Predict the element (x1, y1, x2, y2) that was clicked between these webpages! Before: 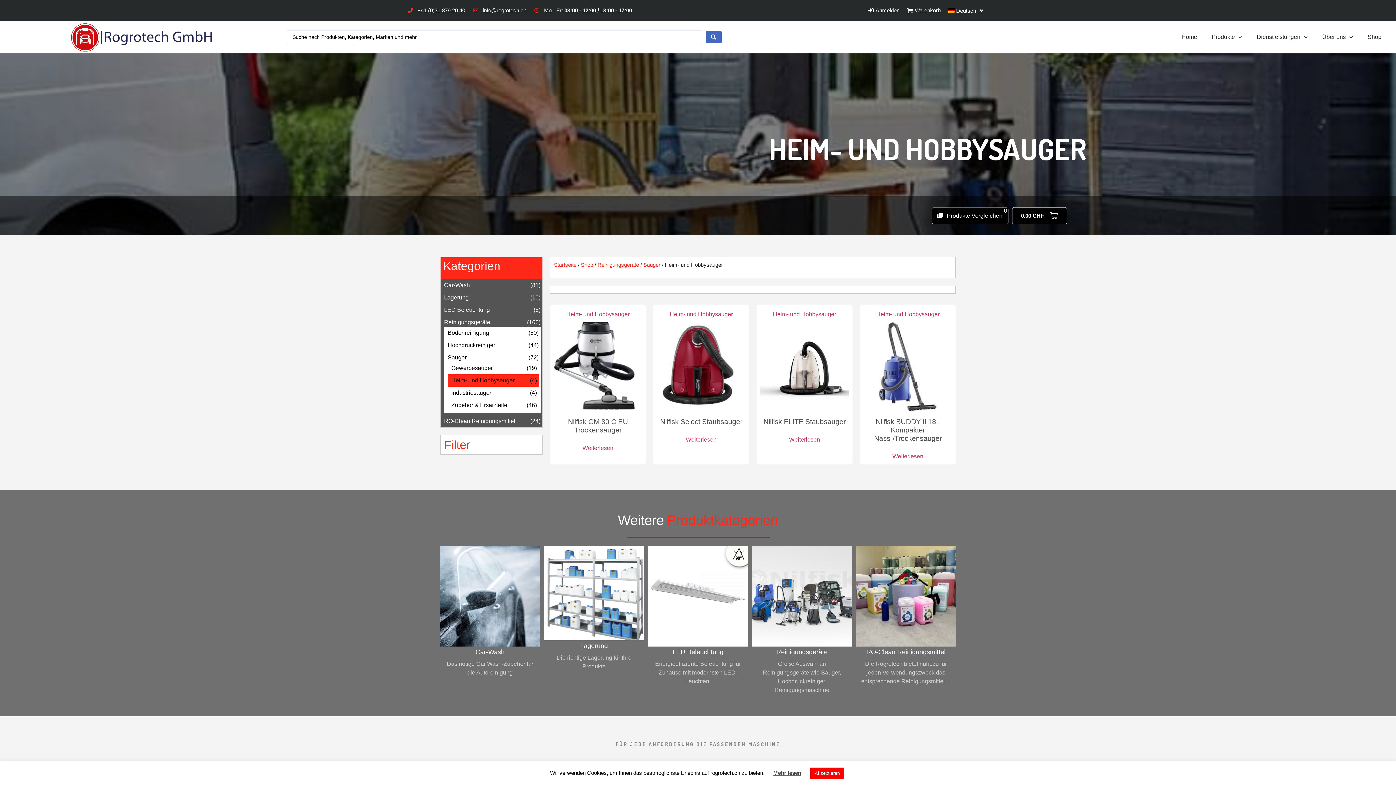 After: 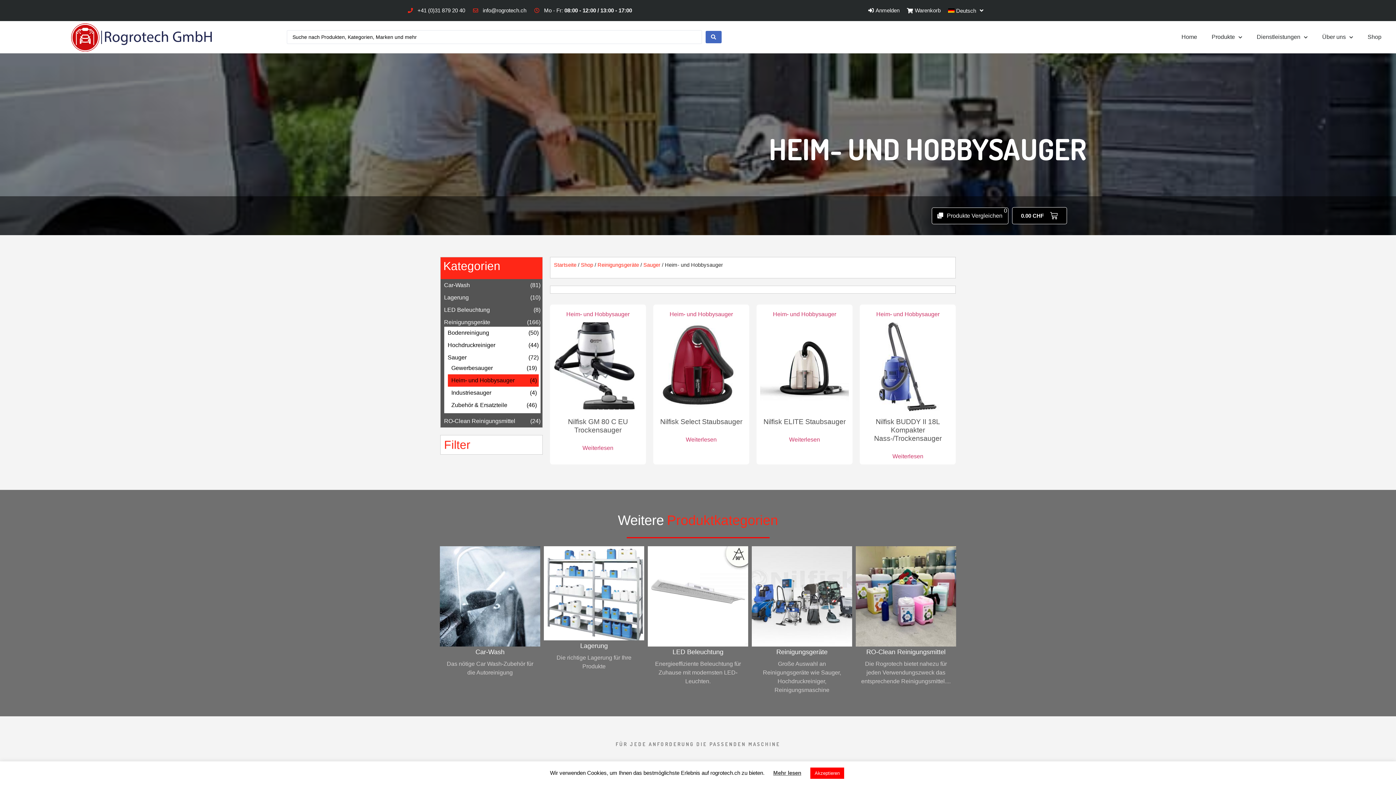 Action: bbox: (472, 6, 526, 14) label: info@rogrotech.ch